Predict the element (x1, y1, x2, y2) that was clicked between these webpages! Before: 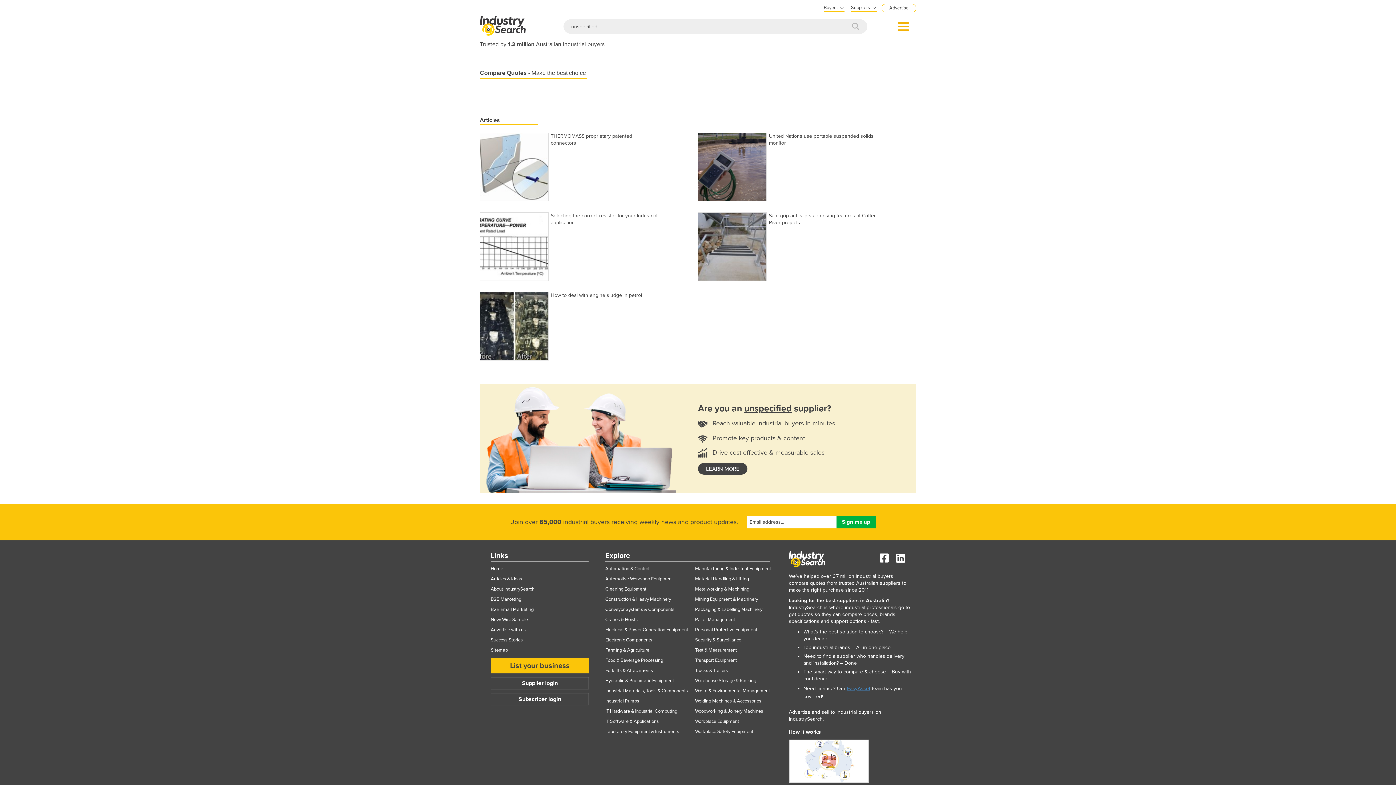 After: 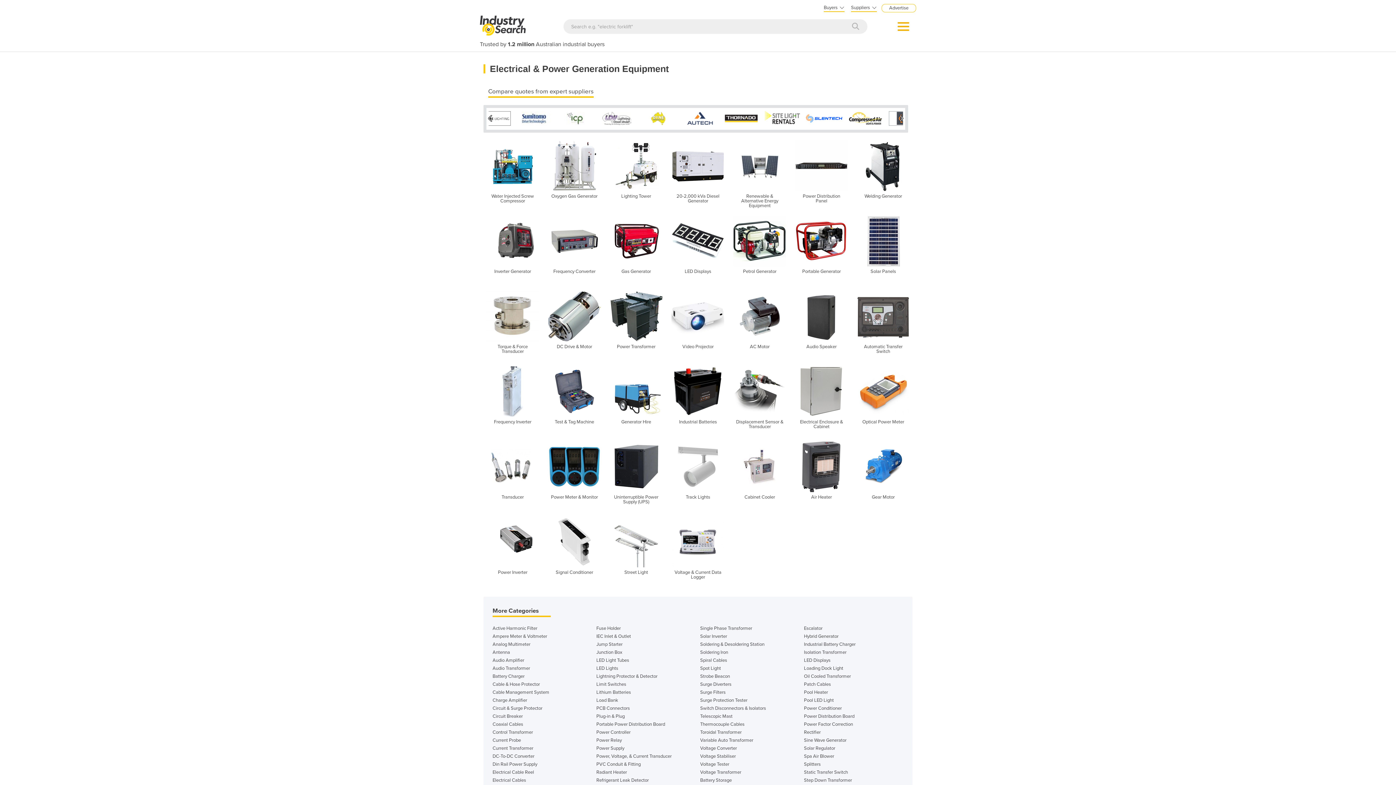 Action: bbox: (605, 627, 688, 633) label: Electrical & Power Generation Equipment